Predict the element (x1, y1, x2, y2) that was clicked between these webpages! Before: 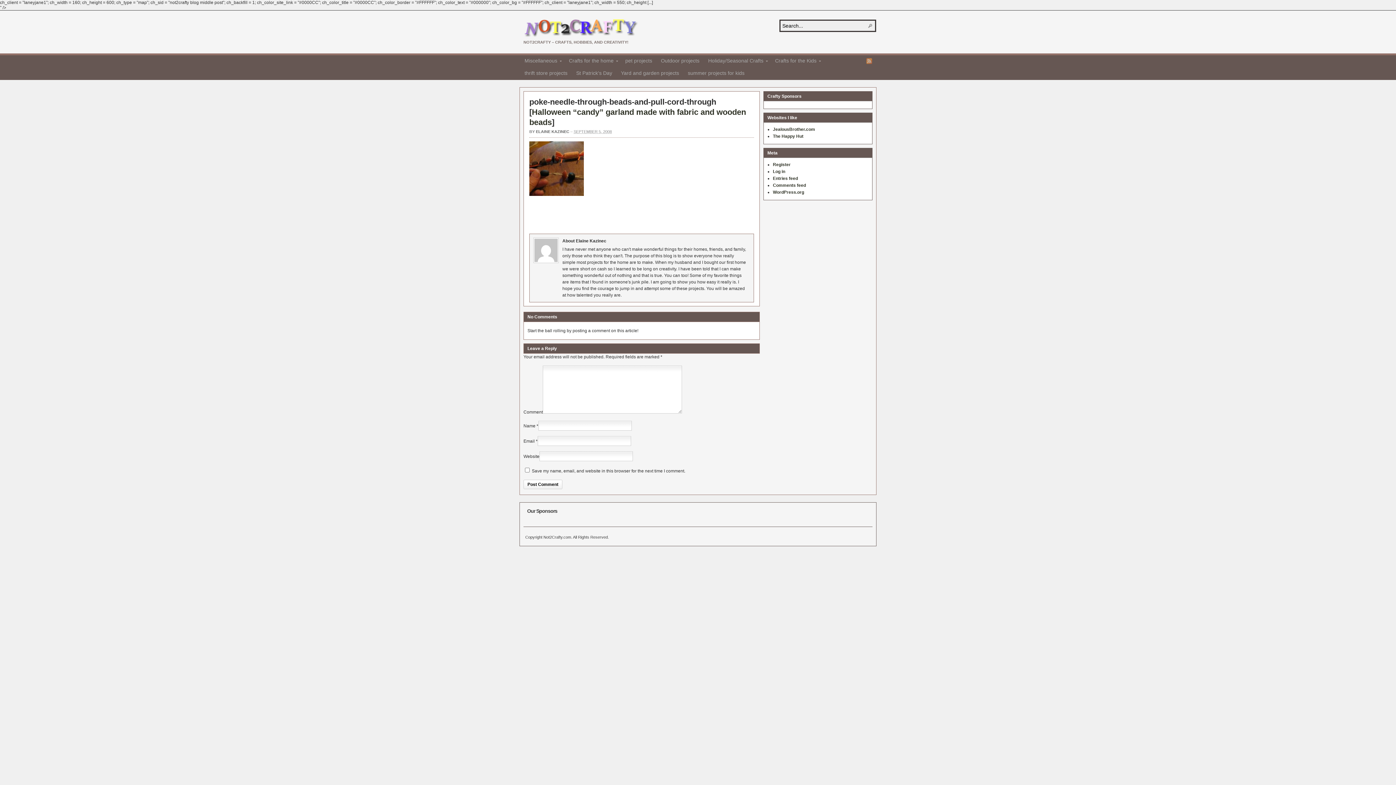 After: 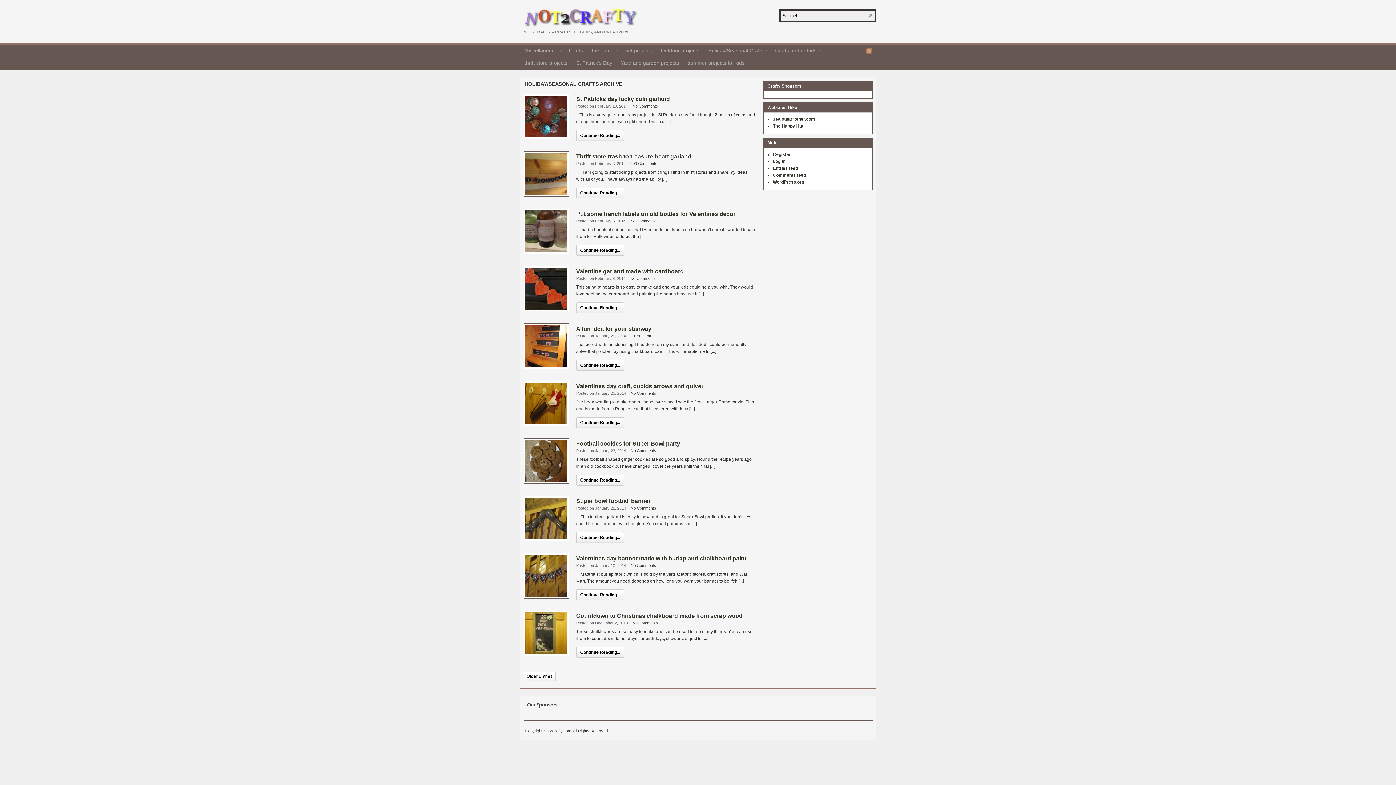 Action: bbox: (704, 55, 770, 67) label: Holiday/Seasonal Crafts»